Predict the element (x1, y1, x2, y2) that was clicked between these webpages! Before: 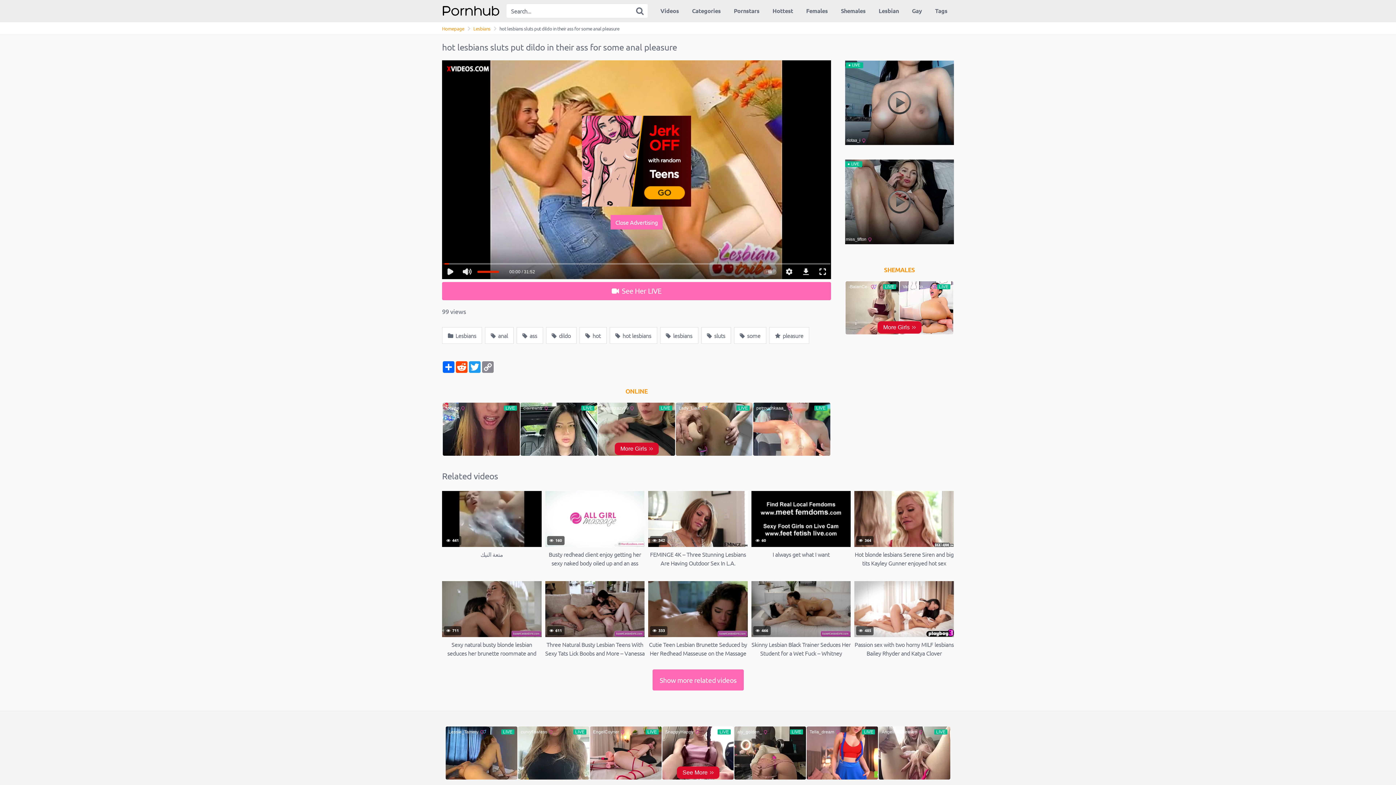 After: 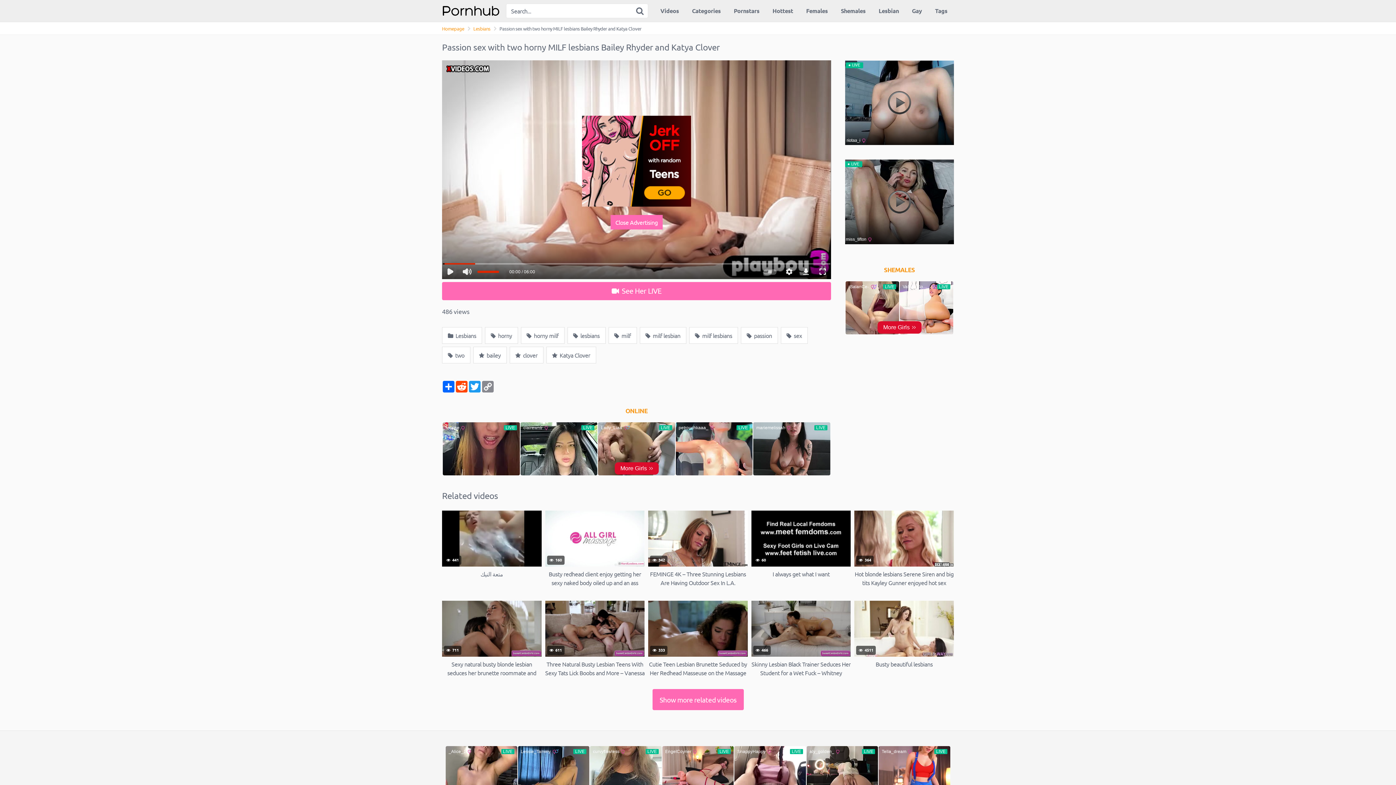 Action: label:  485
Passion sex with two horny MILF lesbians Bailey Rhyder and Katya Clover bbox: (854, 581, 954, 657)